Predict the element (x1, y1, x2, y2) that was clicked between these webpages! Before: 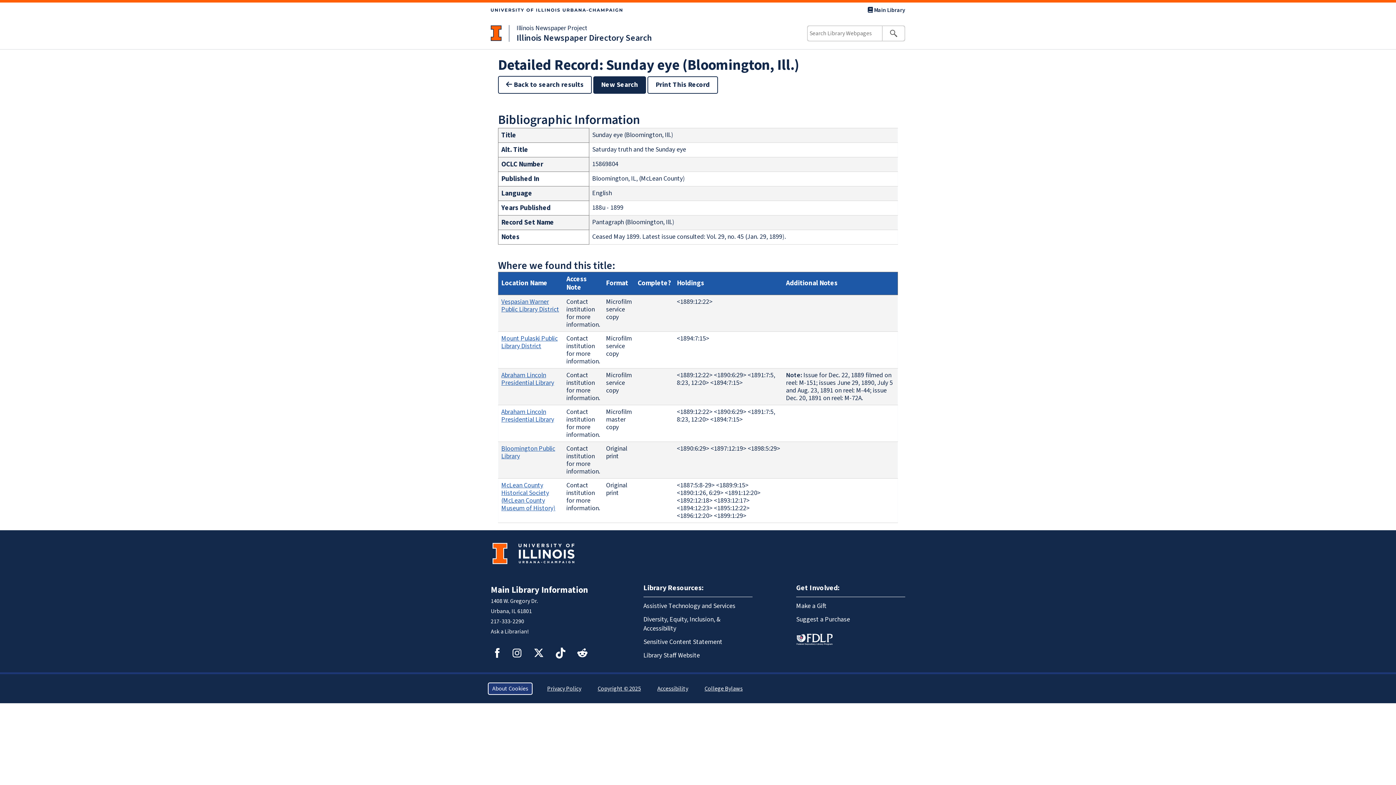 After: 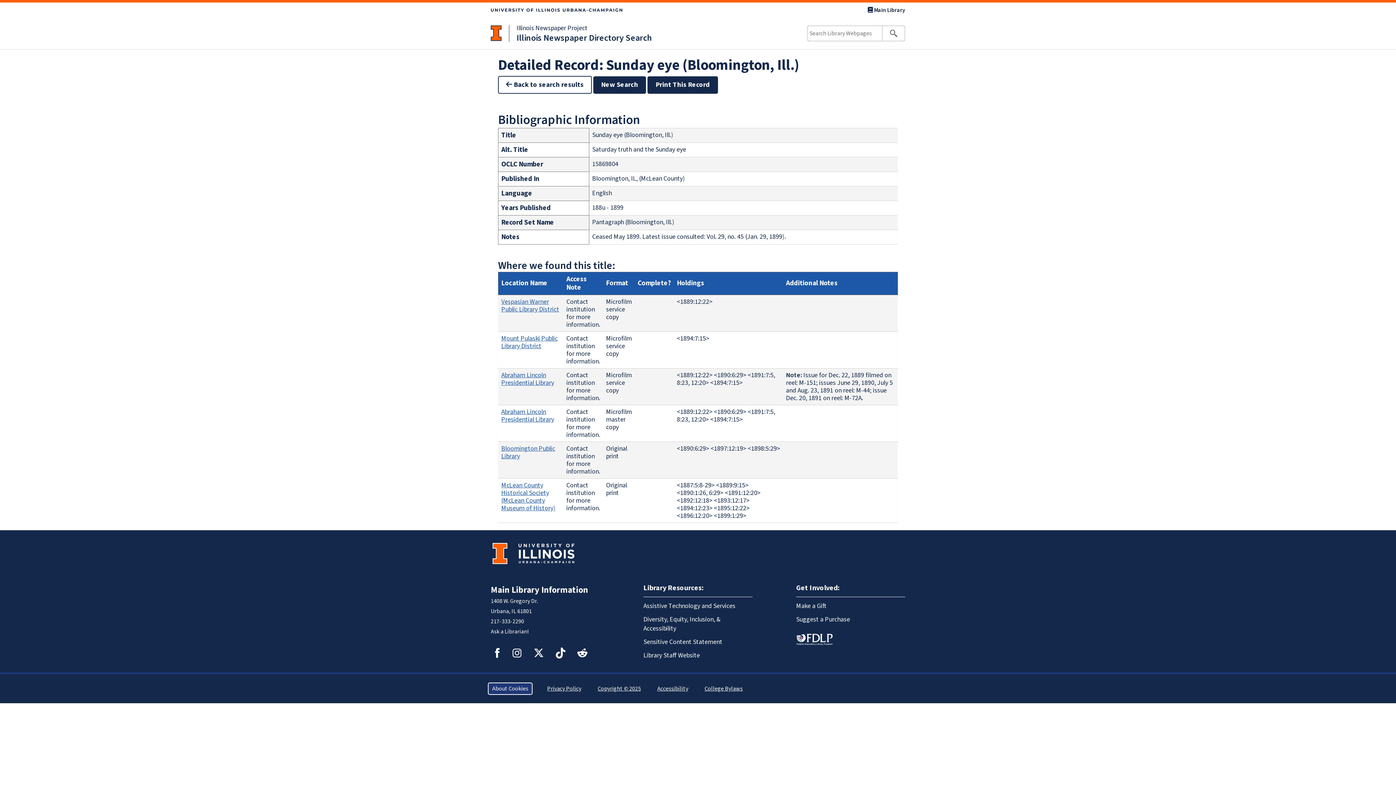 Action: bbox: (647, 76, 718, 93) label: Print This Record